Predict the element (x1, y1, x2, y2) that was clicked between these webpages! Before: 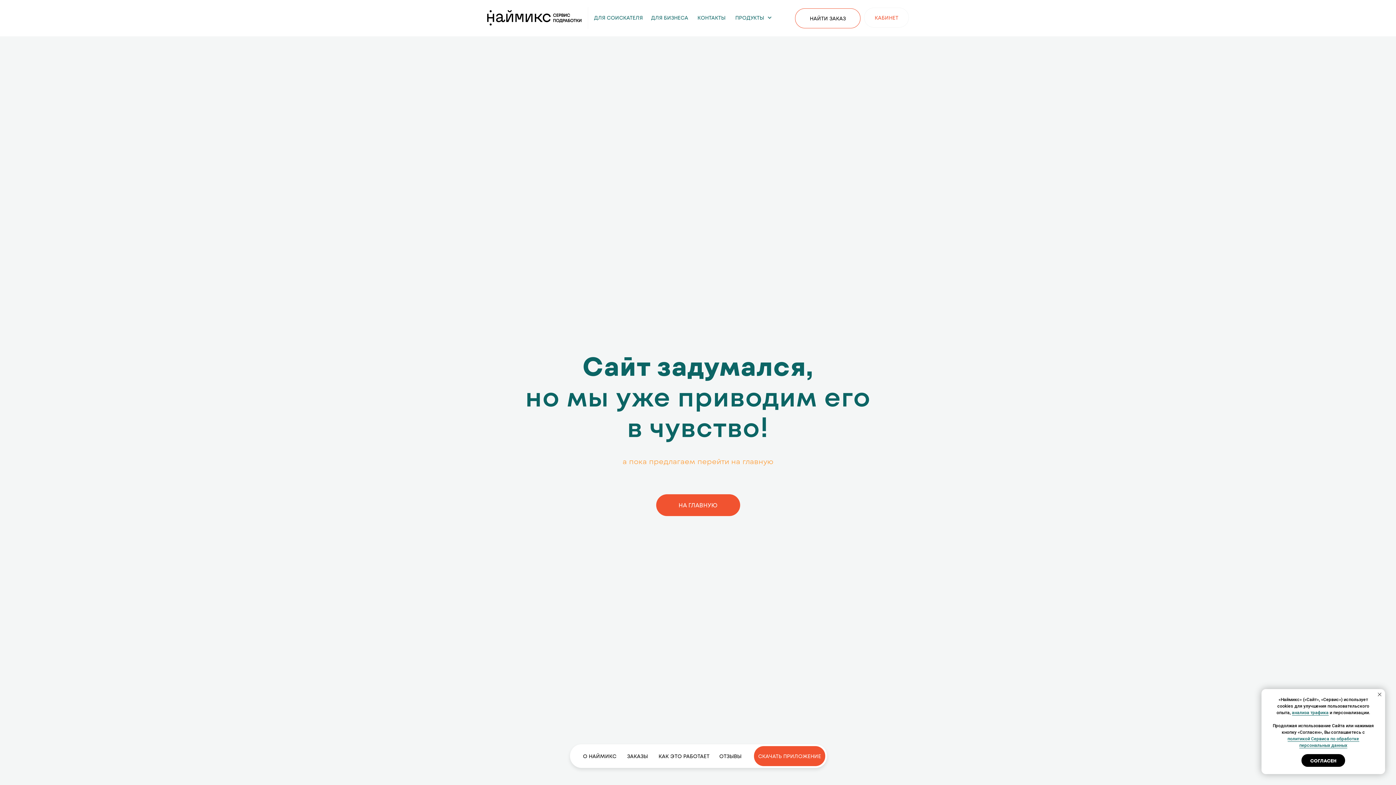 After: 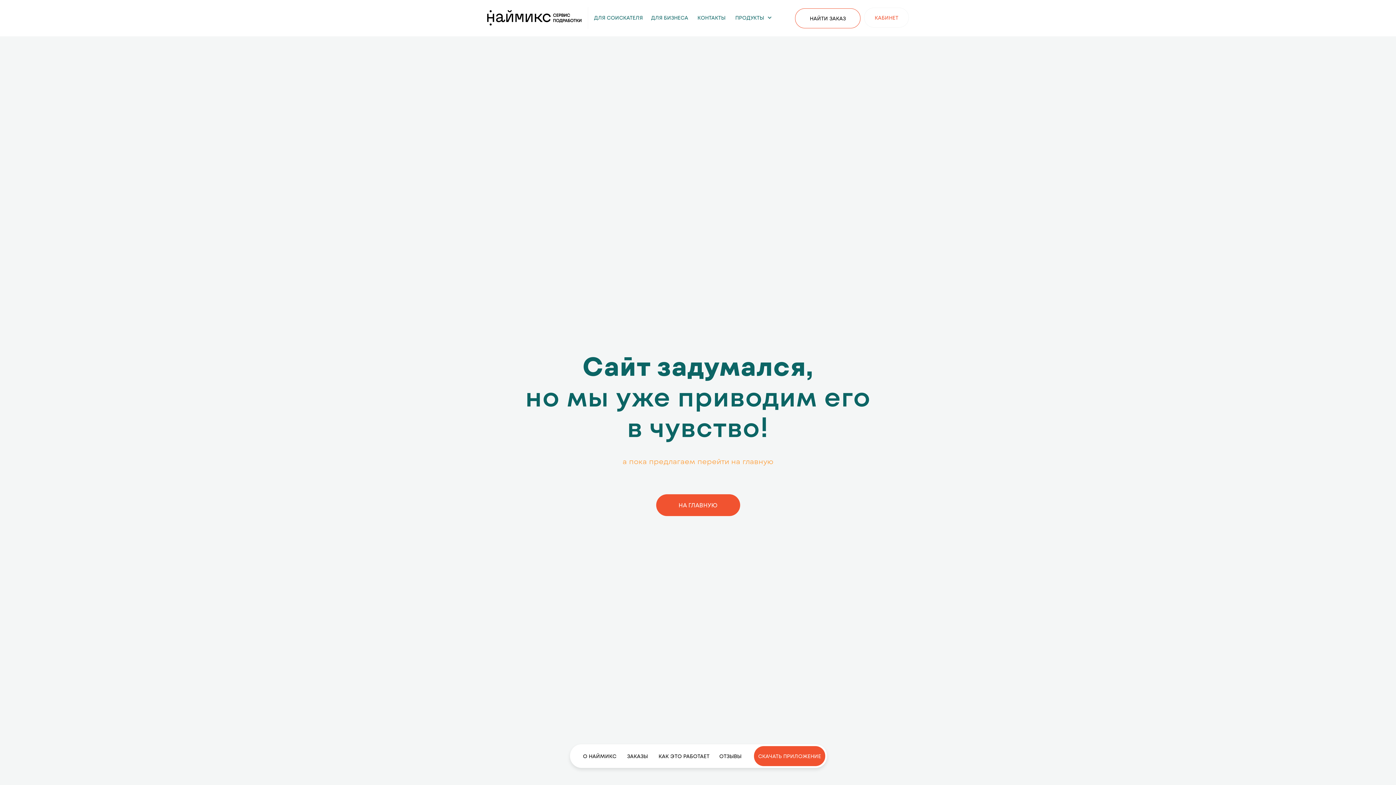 Action: label: СОГЛАСЕН bbox: (1301, 754, 1345, 767)